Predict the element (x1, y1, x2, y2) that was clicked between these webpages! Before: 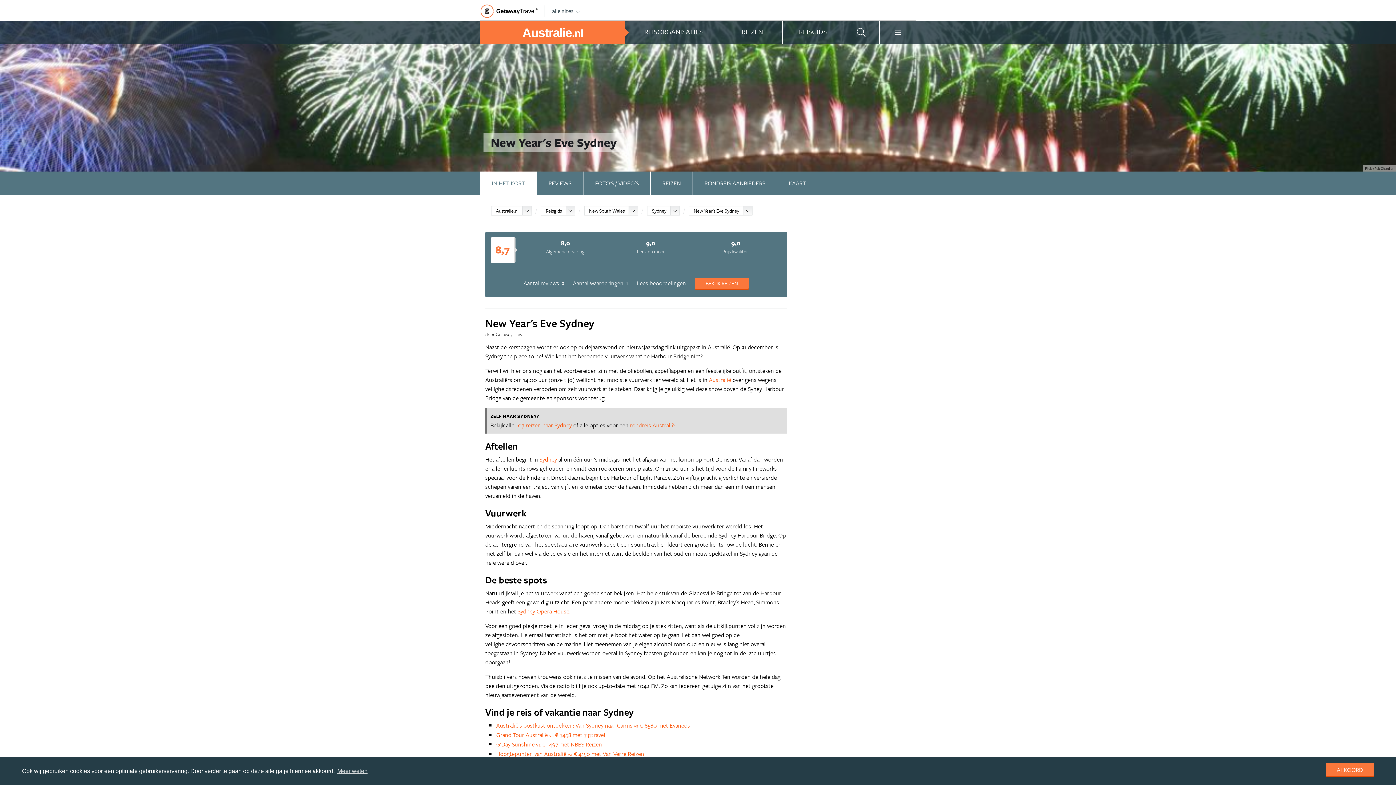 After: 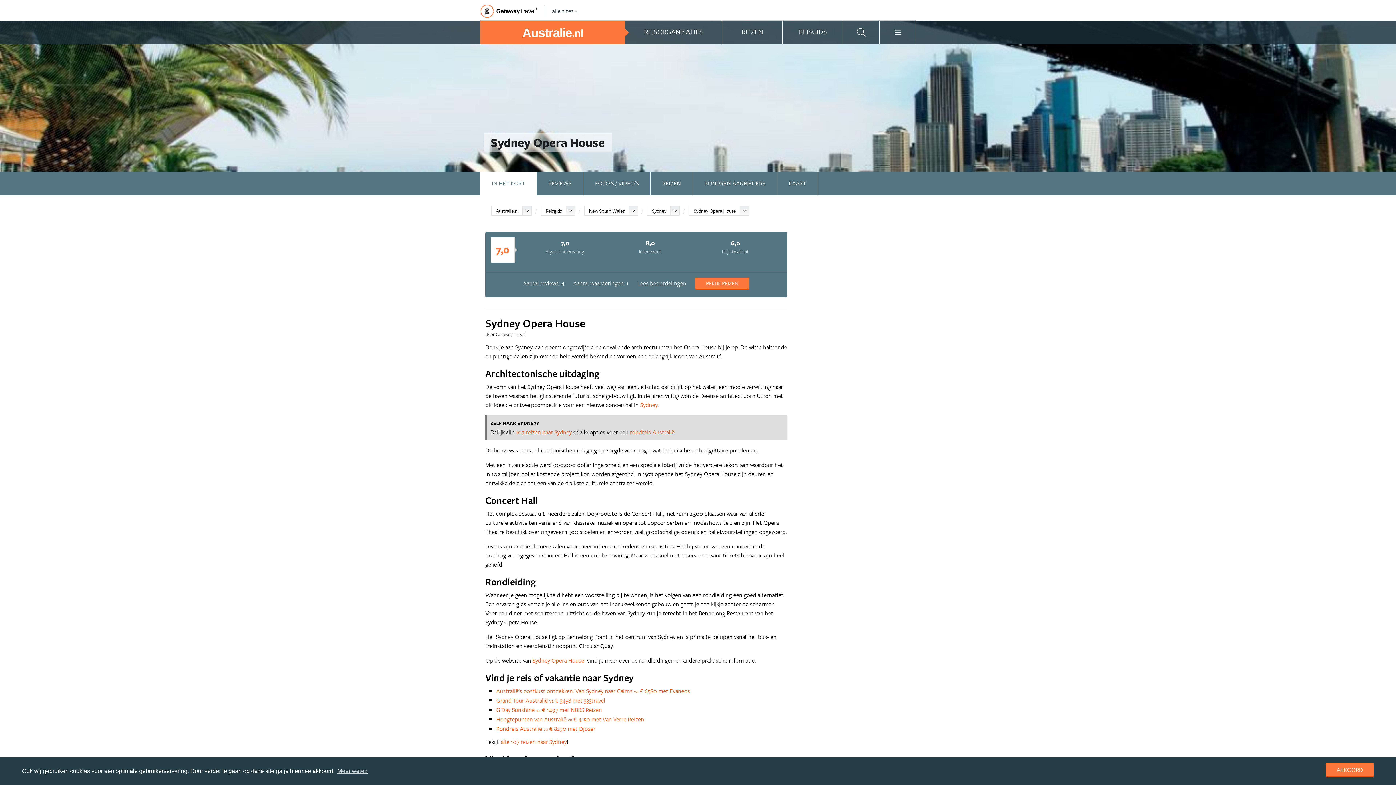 Action: label: Sydney Opera House bbox: (517, 607, 569, 616)